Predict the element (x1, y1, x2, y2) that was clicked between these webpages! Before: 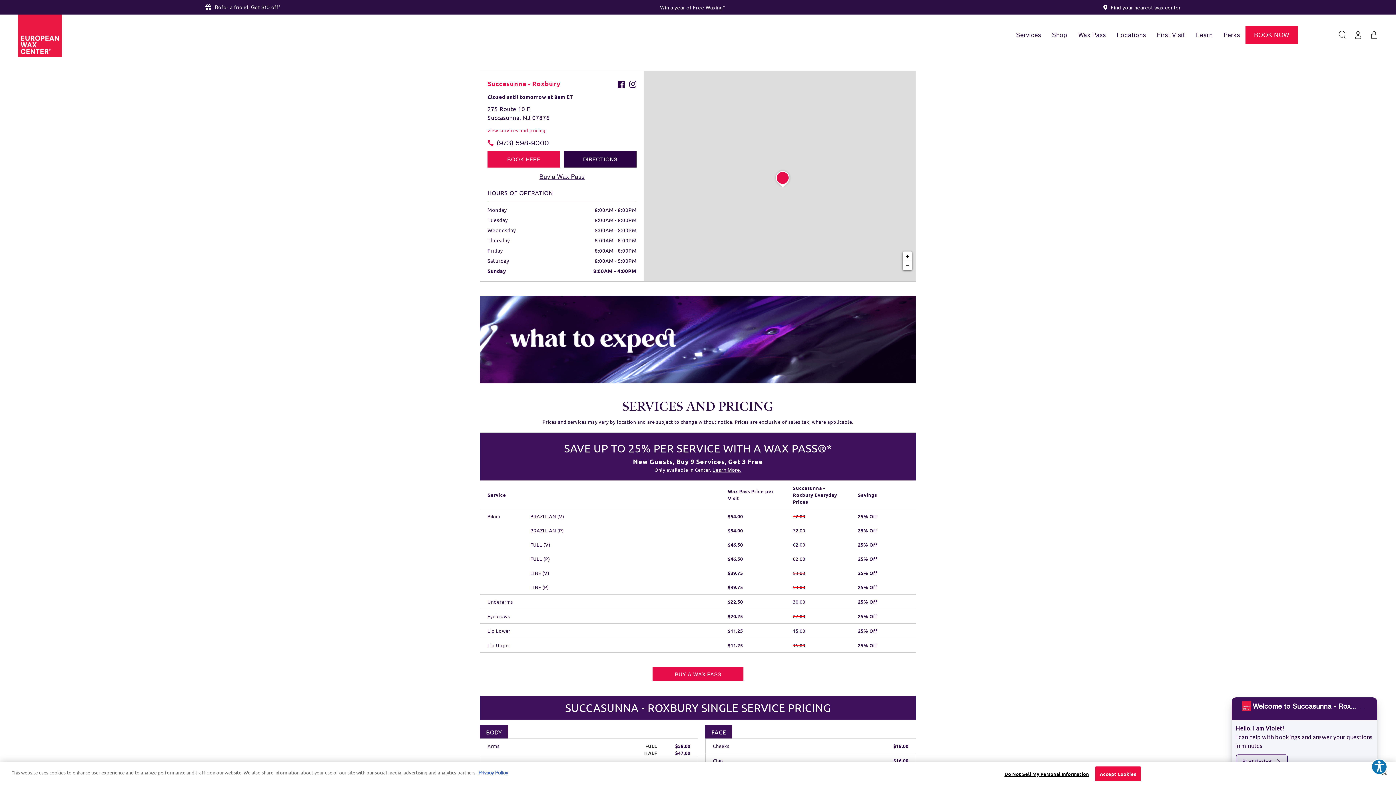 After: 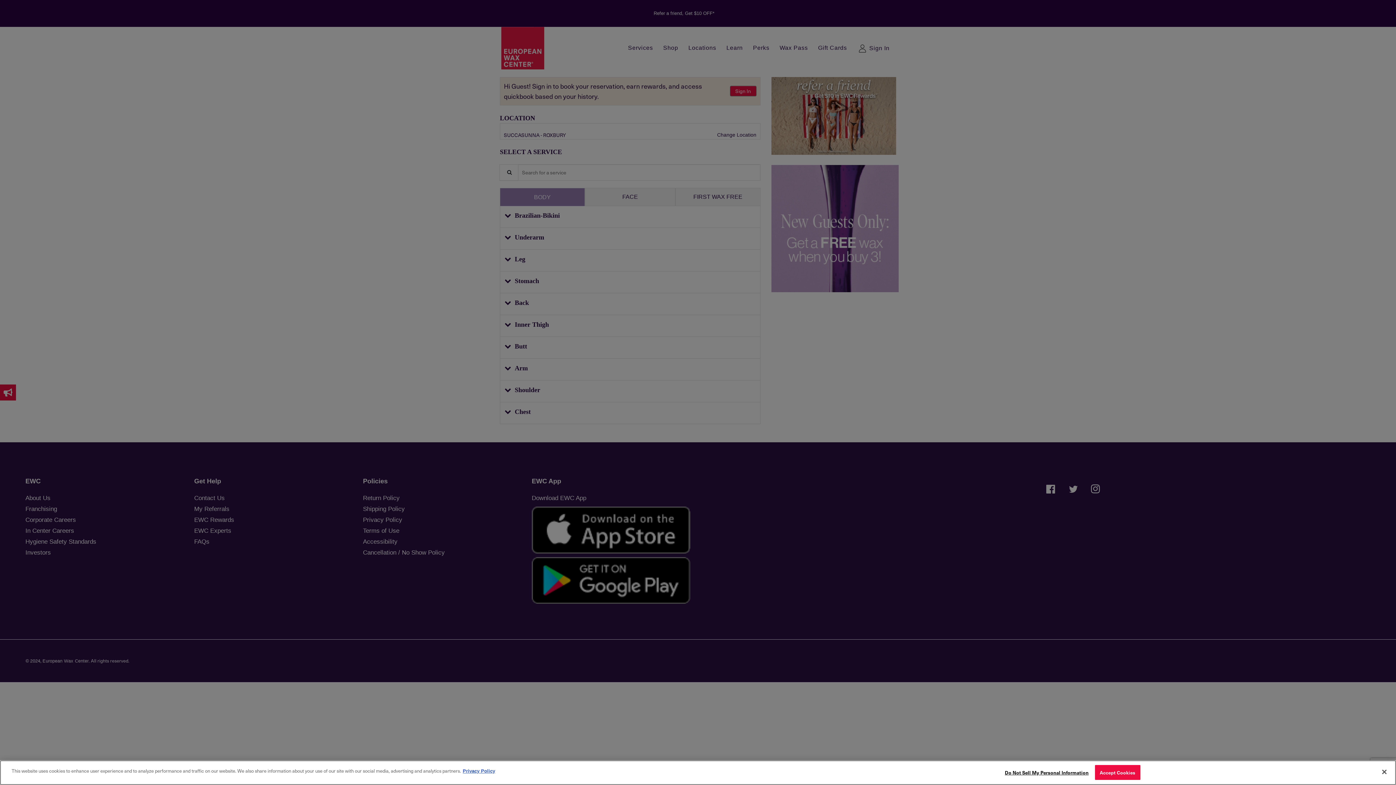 Action: bbox: (487, 151, 560, 167) label: Click to book a reservation